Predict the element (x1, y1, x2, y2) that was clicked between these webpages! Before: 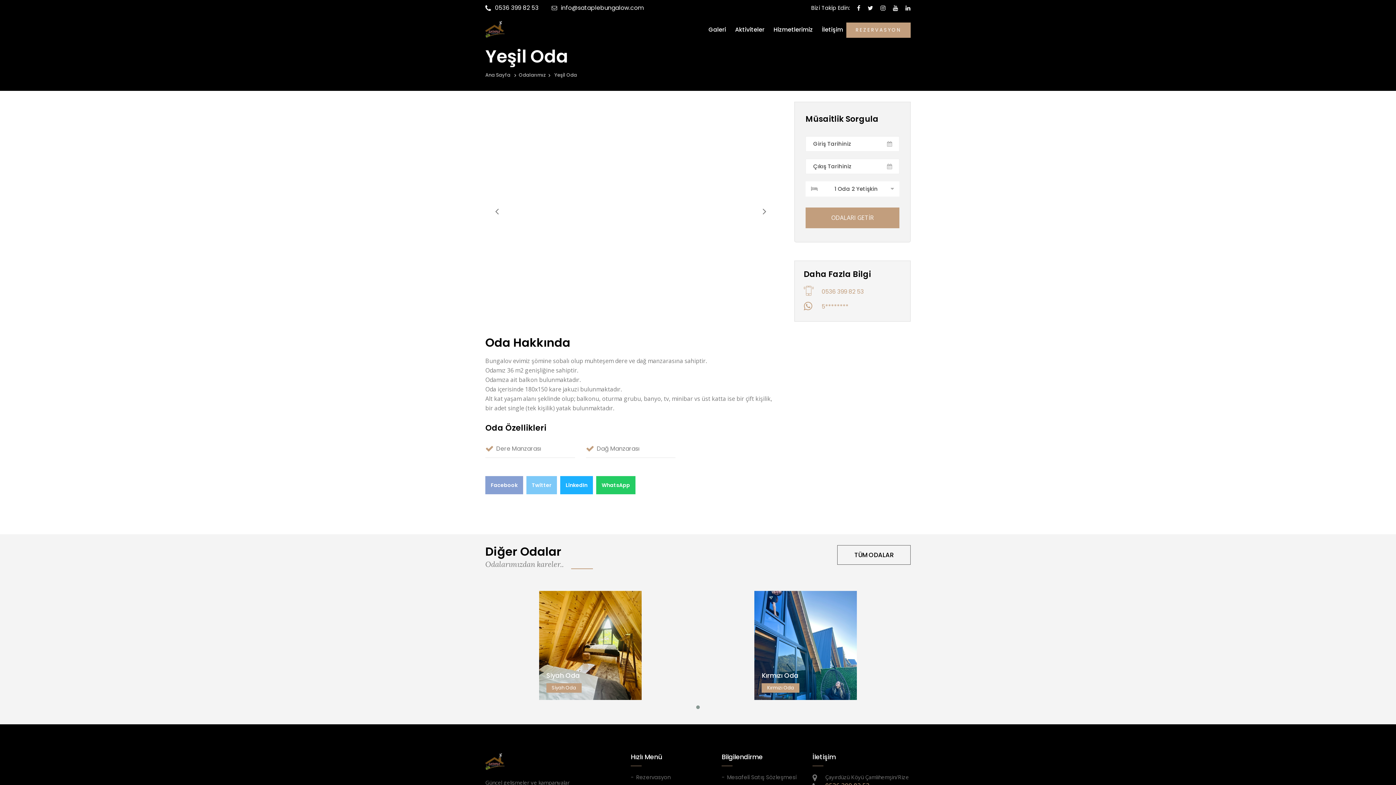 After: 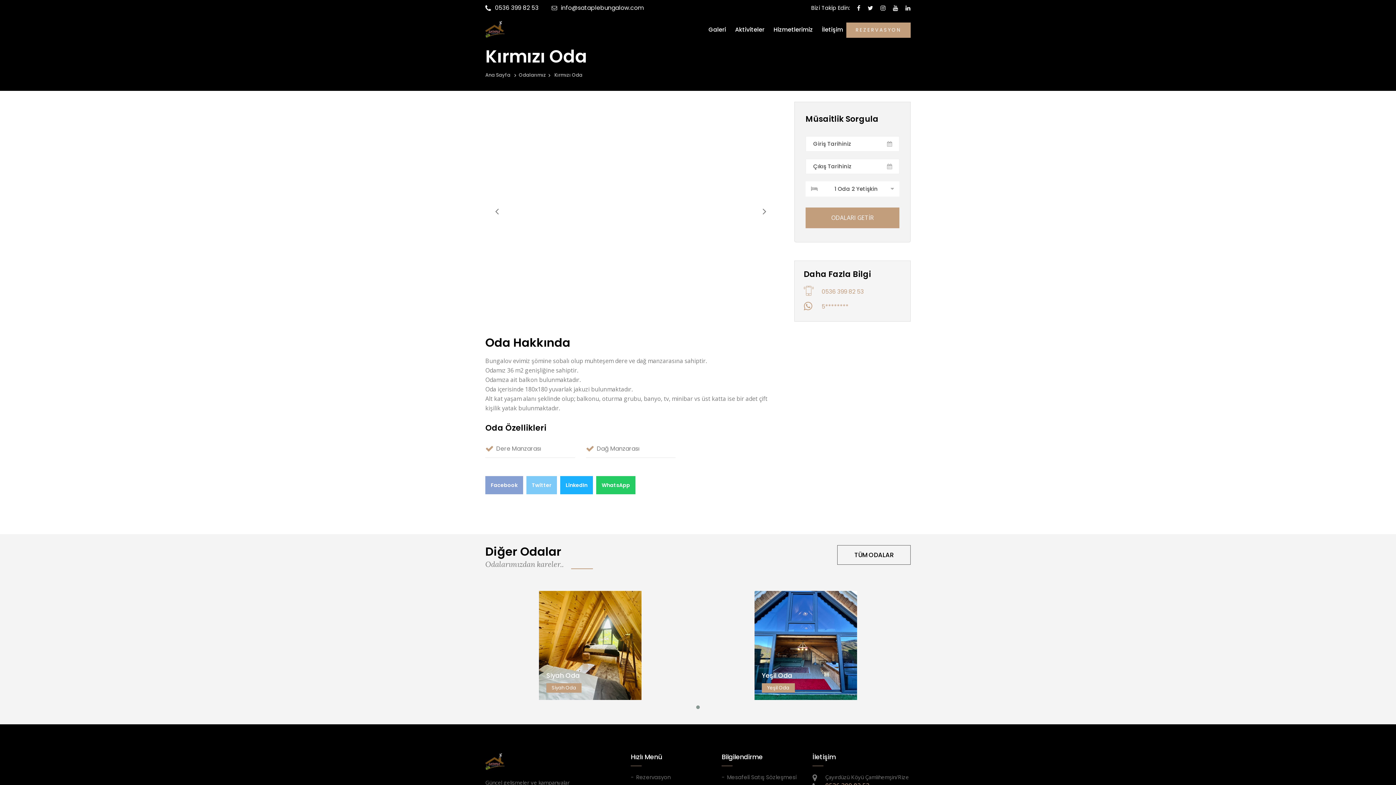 Action: bbox: (787, 647, 824, 657) label: Kırmızı Oda